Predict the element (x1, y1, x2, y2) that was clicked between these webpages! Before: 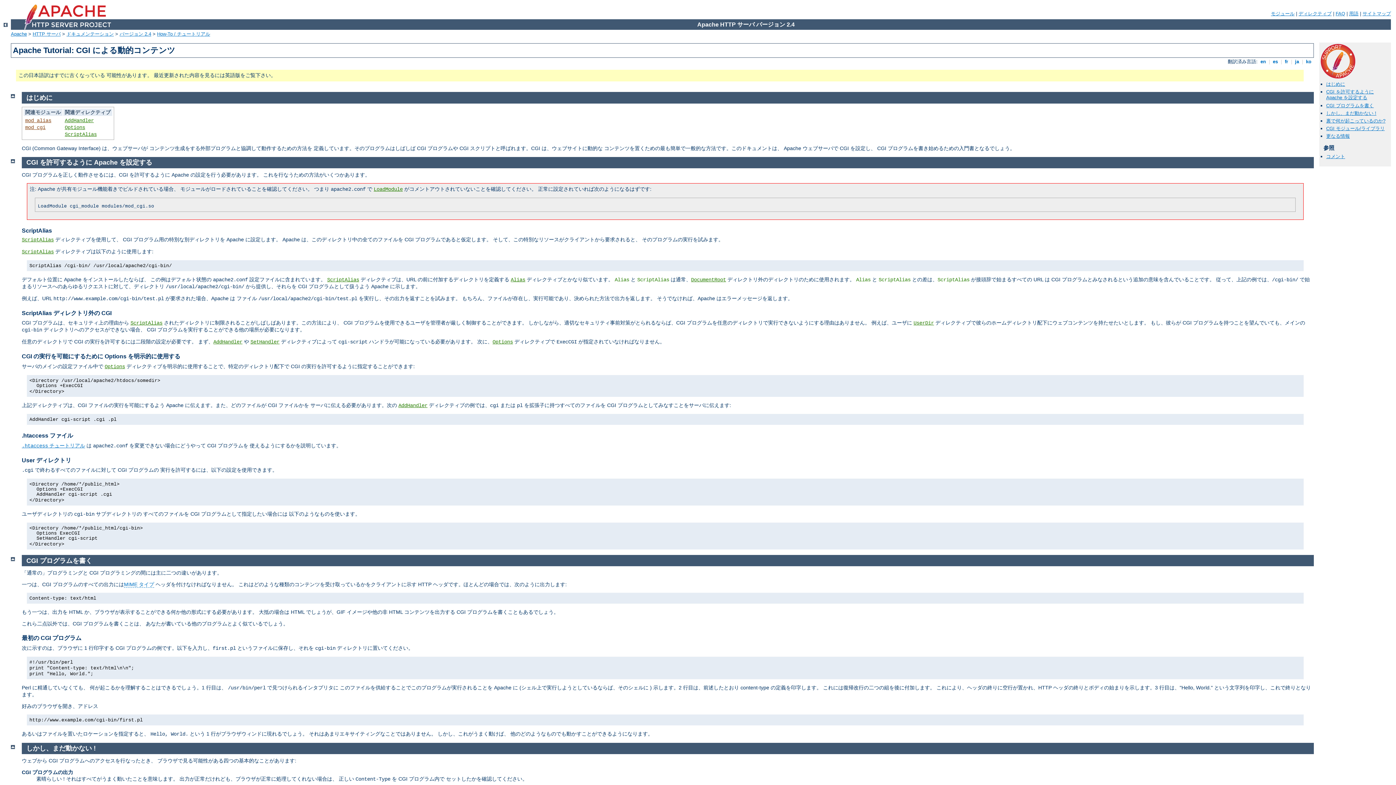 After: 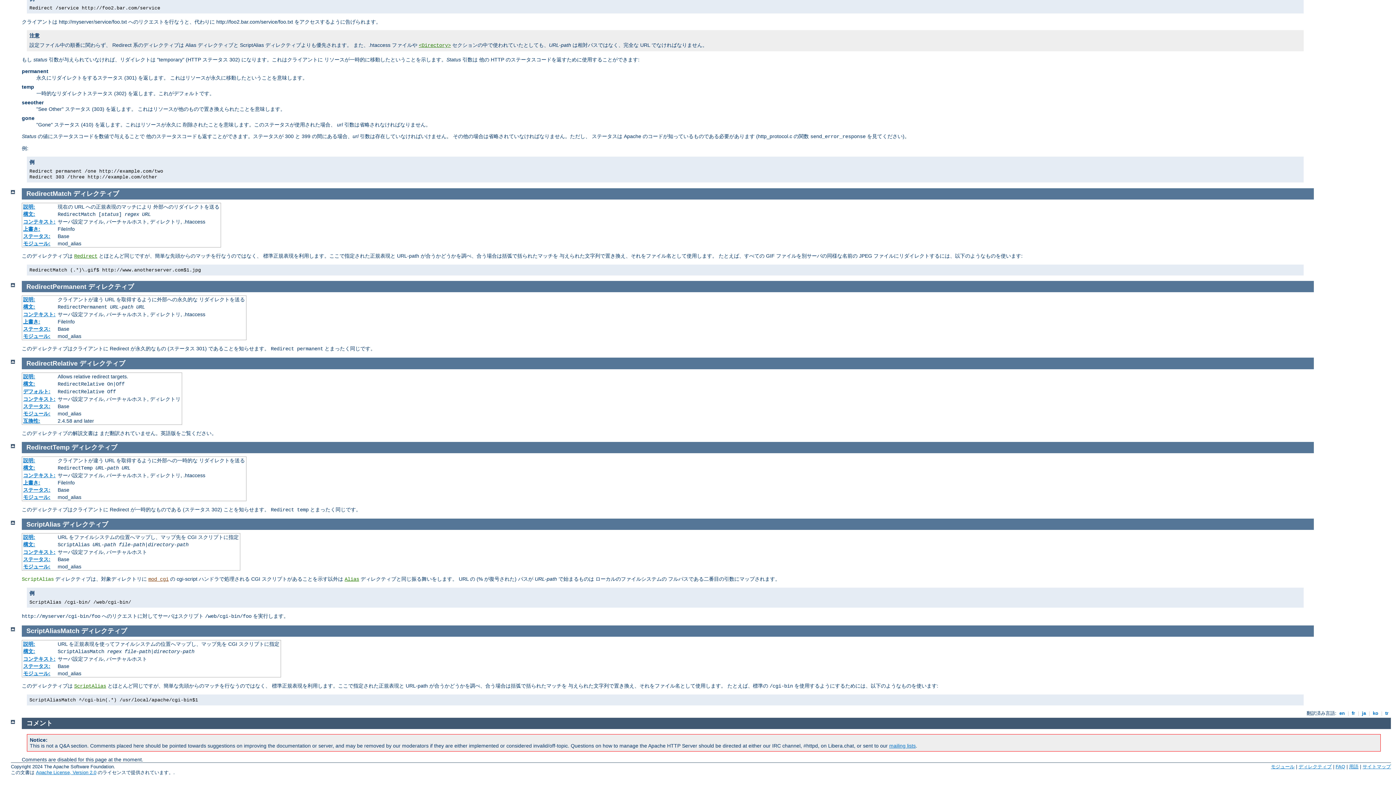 Action: label: ScriptAlias bbox: (327, 277, 359, 282)